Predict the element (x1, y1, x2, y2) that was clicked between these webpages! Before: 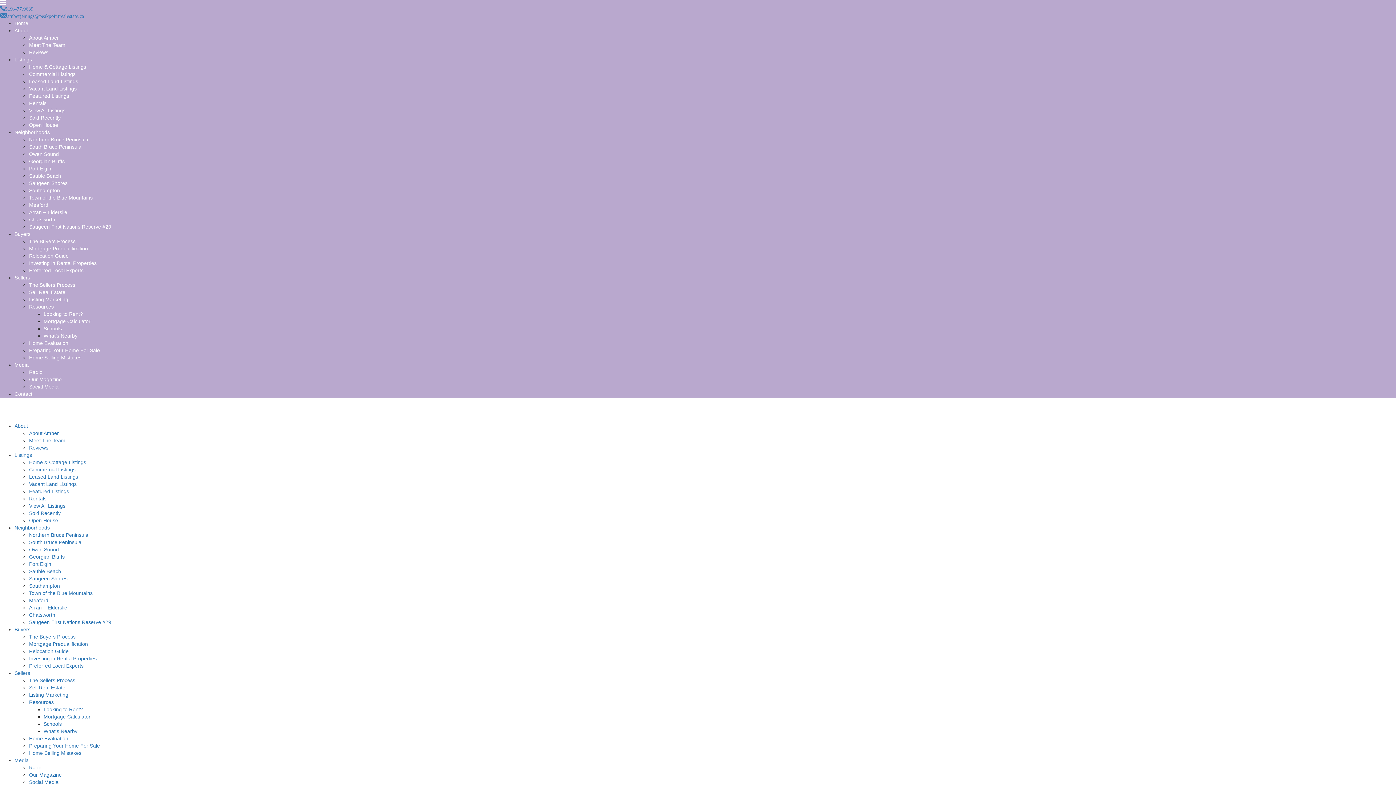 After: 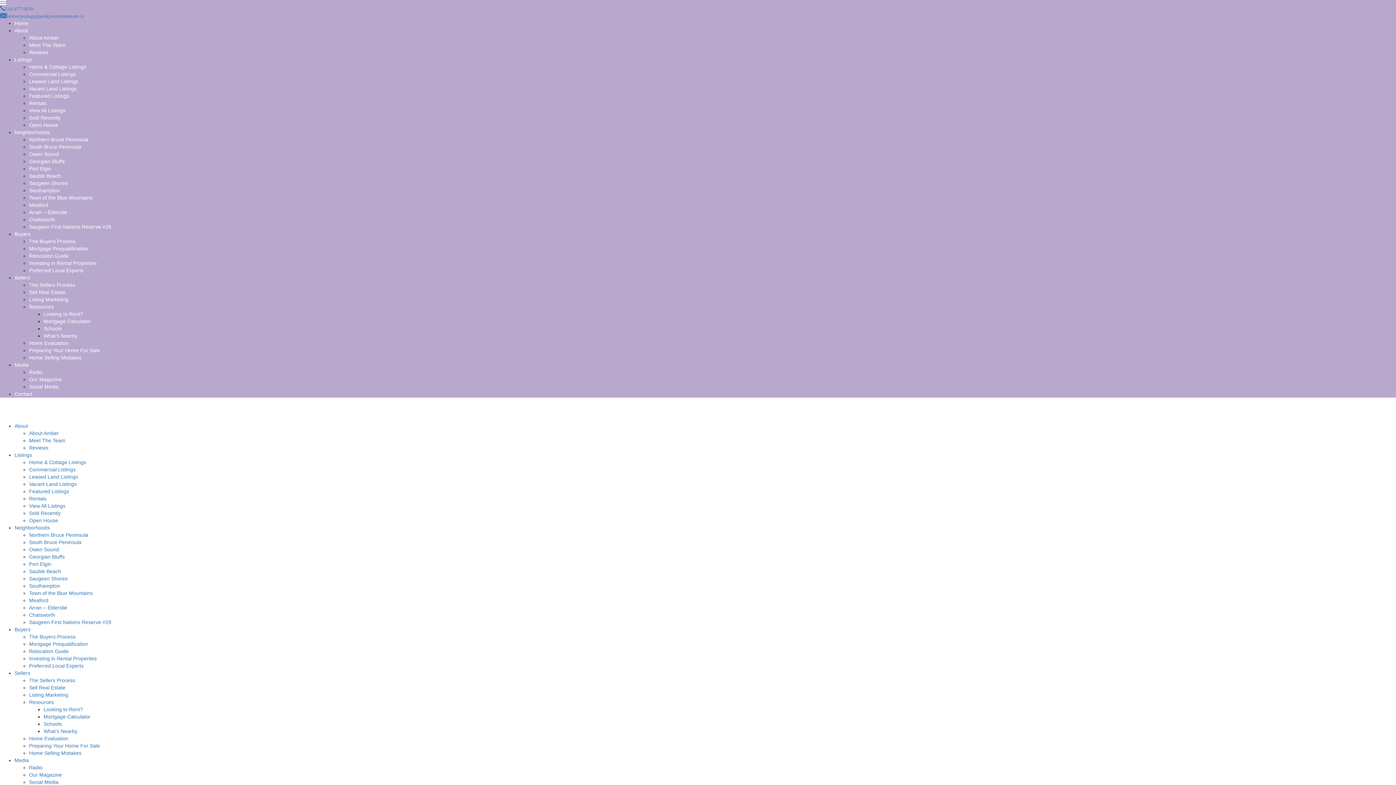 Action: bbox: (29, 85, 76, 91) label: Vacant Land Listings